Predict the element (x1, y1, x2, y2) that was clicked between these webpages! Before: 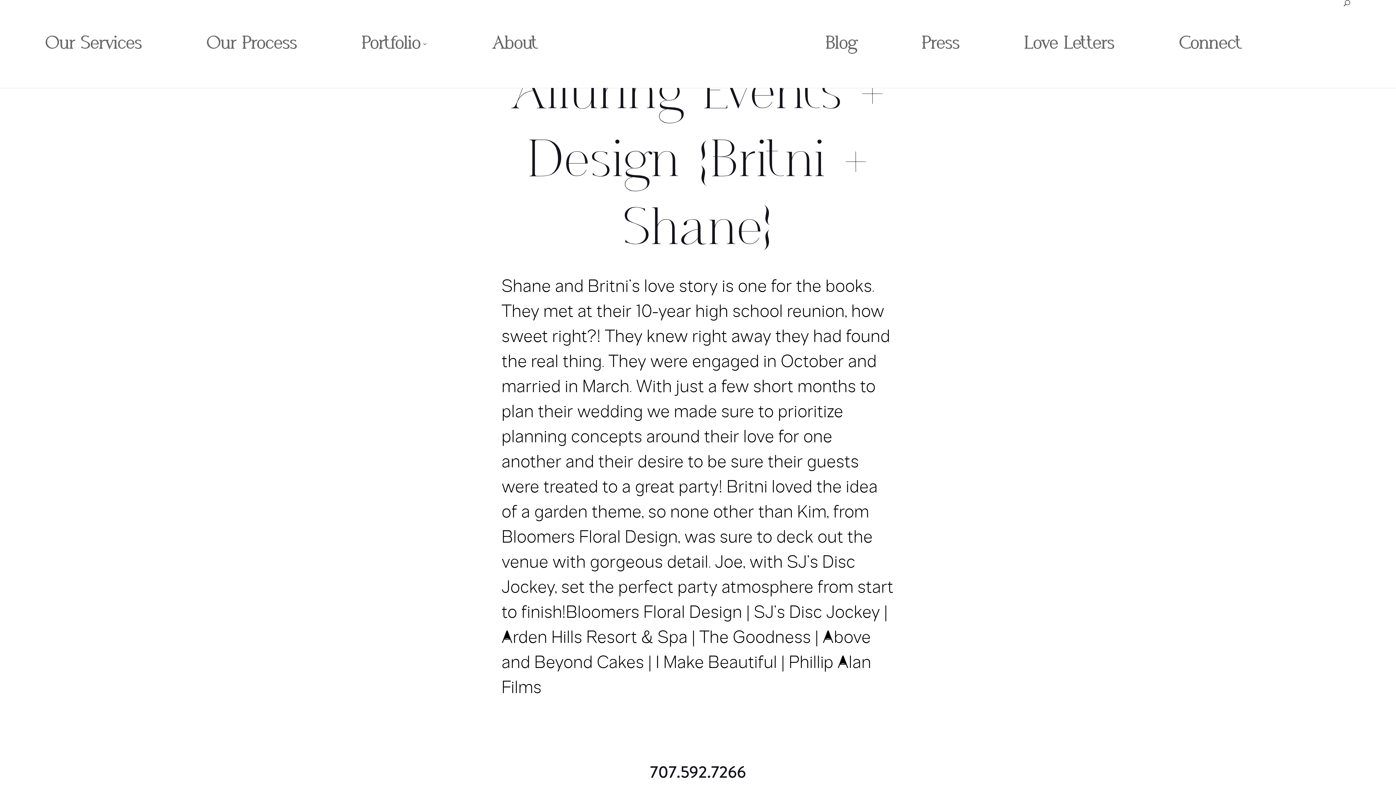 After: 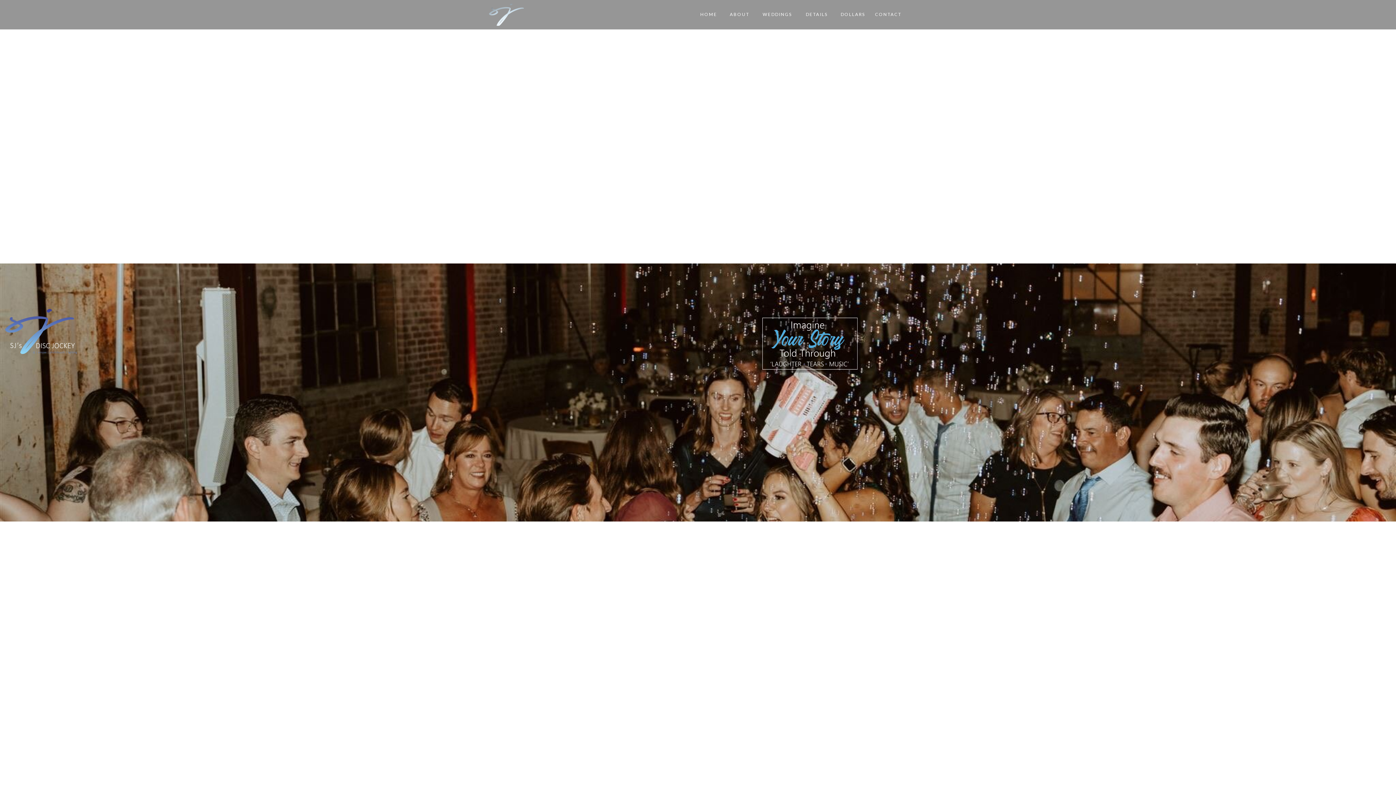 Action: bbox: (754, 605, 880, 621) label: SJ’s Disc Jockey